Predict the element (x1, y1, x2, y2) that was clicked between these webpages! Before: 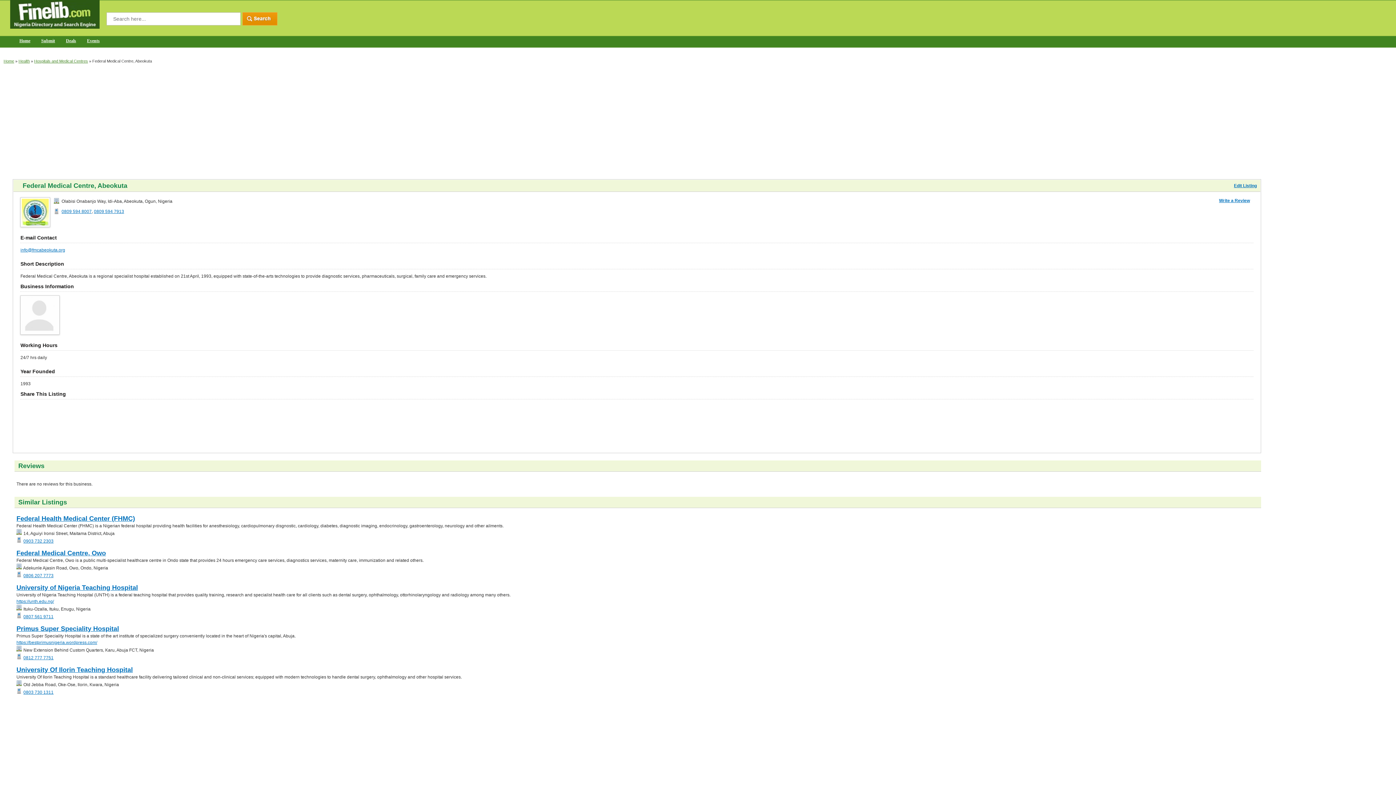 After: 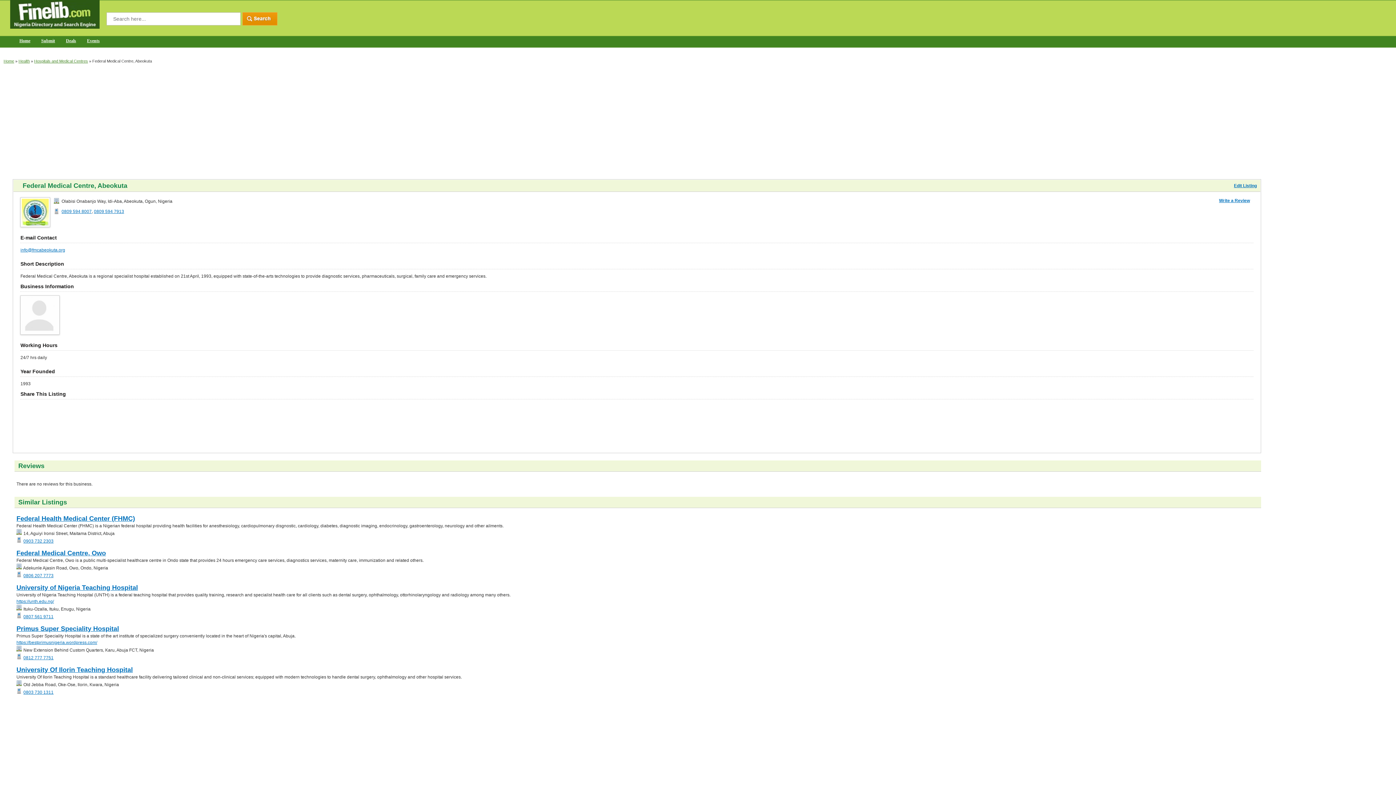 Action: label: 0809 594 7913 bbox: (93, 209, 124, 214)